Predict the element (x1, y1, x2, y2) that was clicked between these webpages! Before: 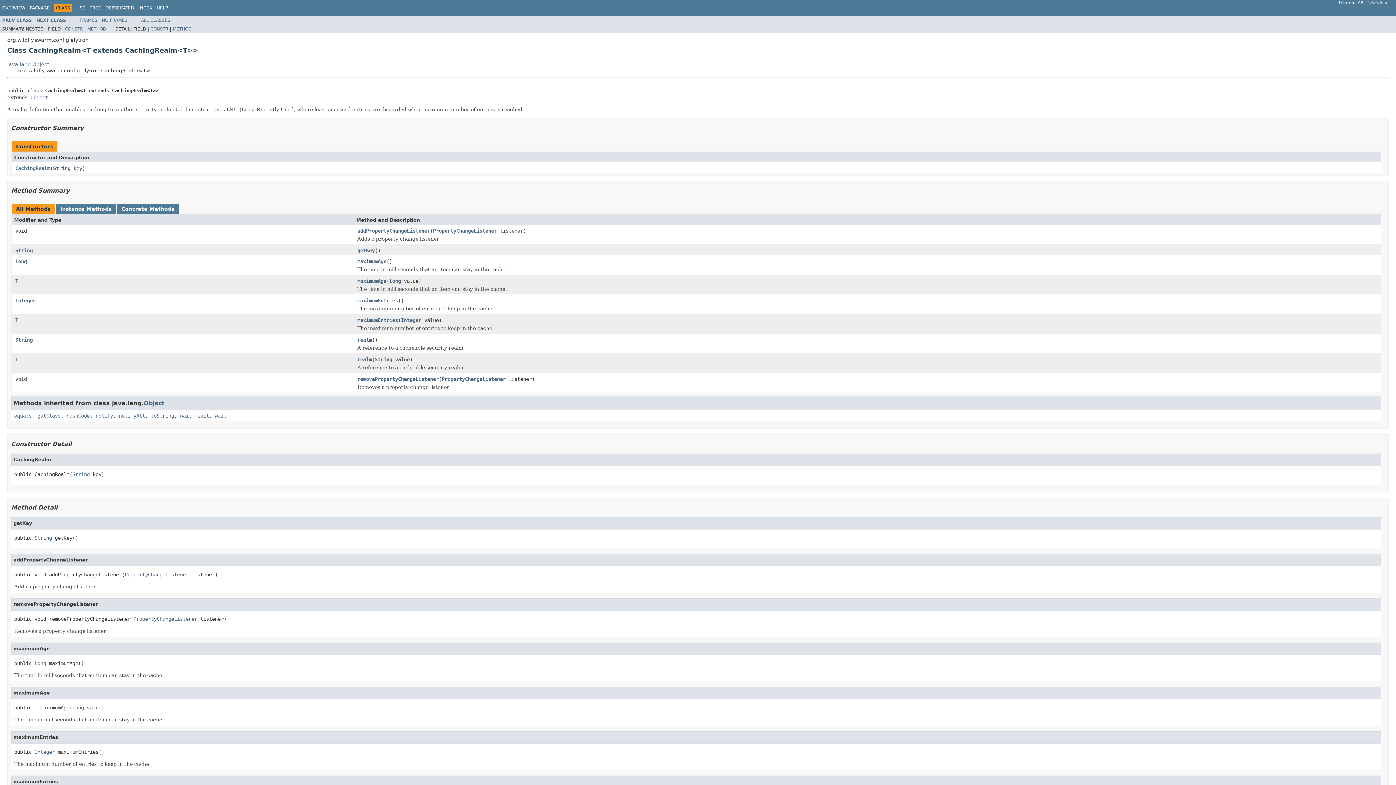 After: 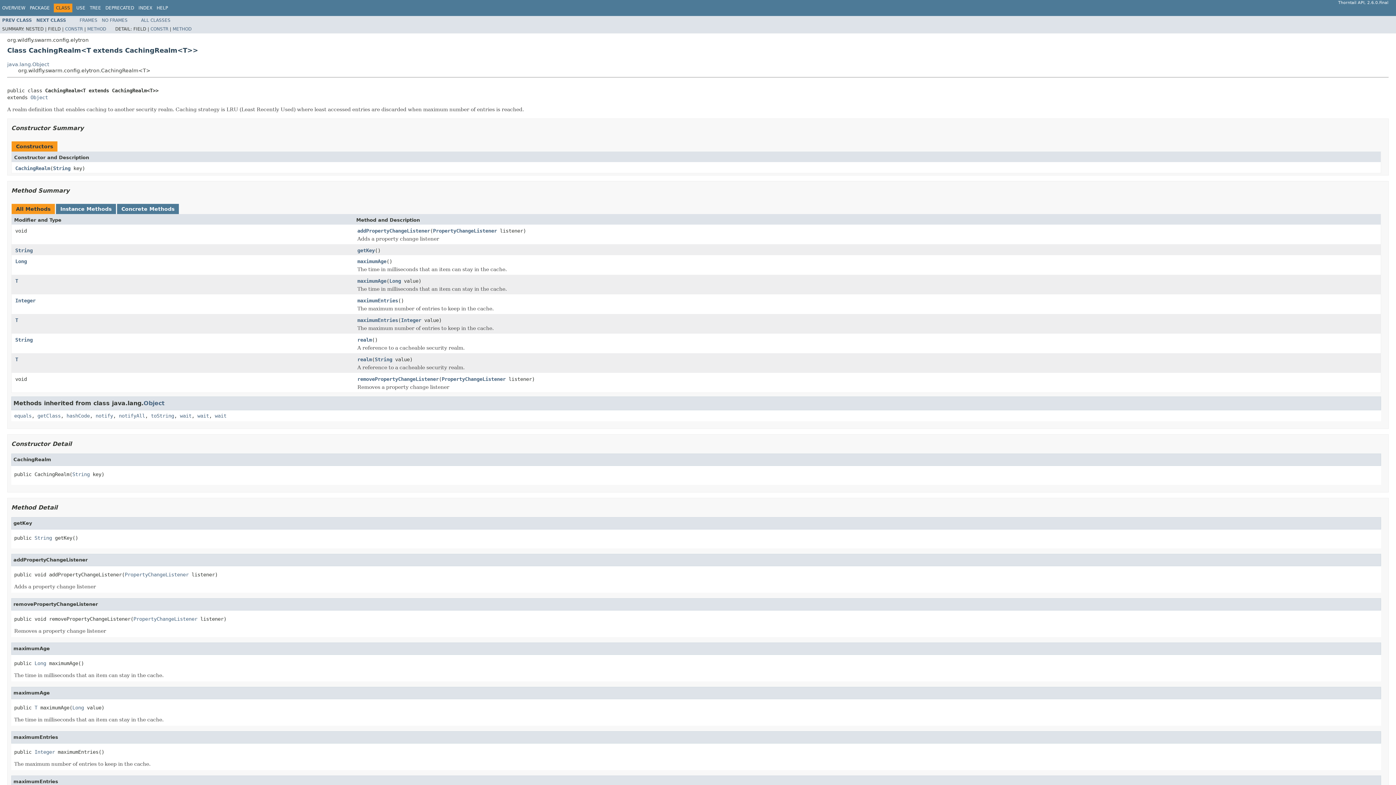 Action: label: NO FRAMES bbox: (101, 17, 127, 22)